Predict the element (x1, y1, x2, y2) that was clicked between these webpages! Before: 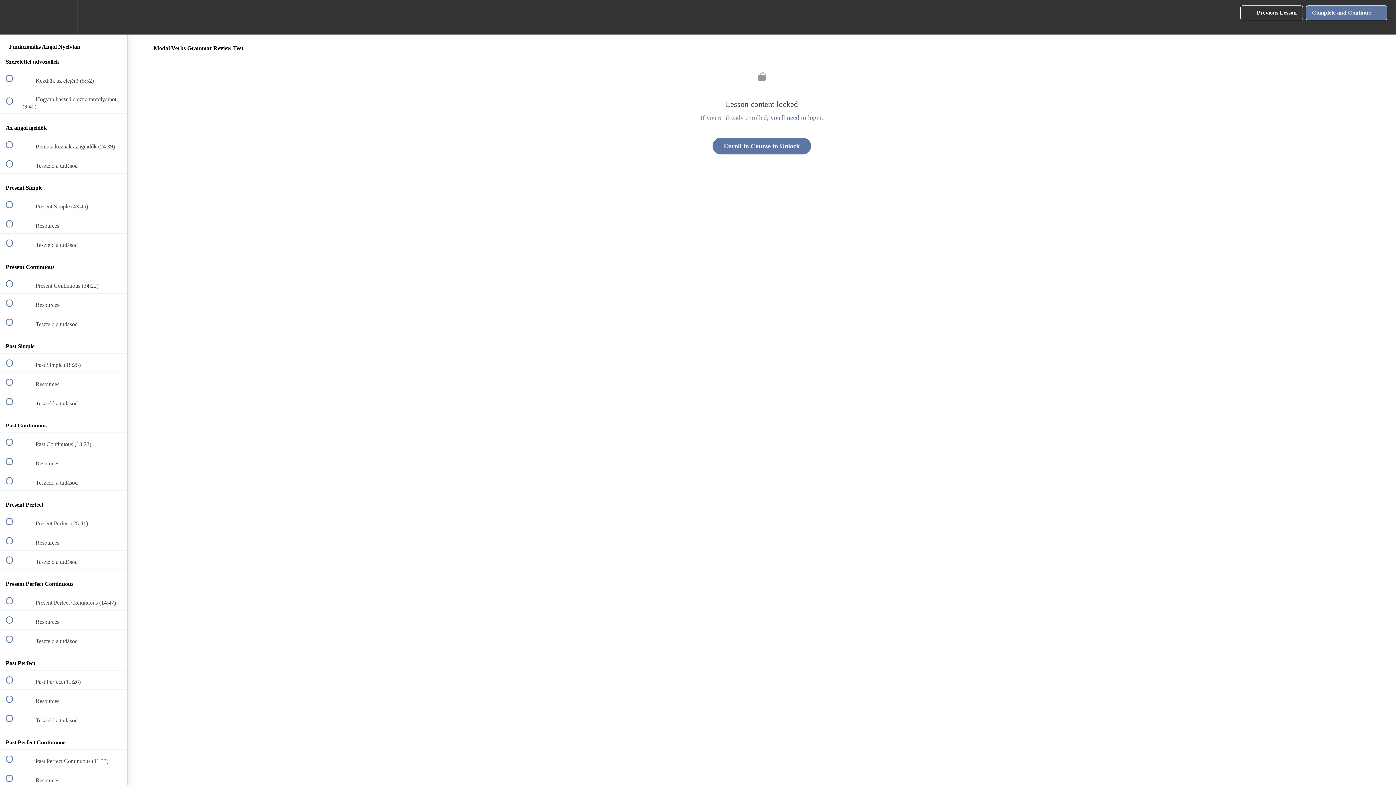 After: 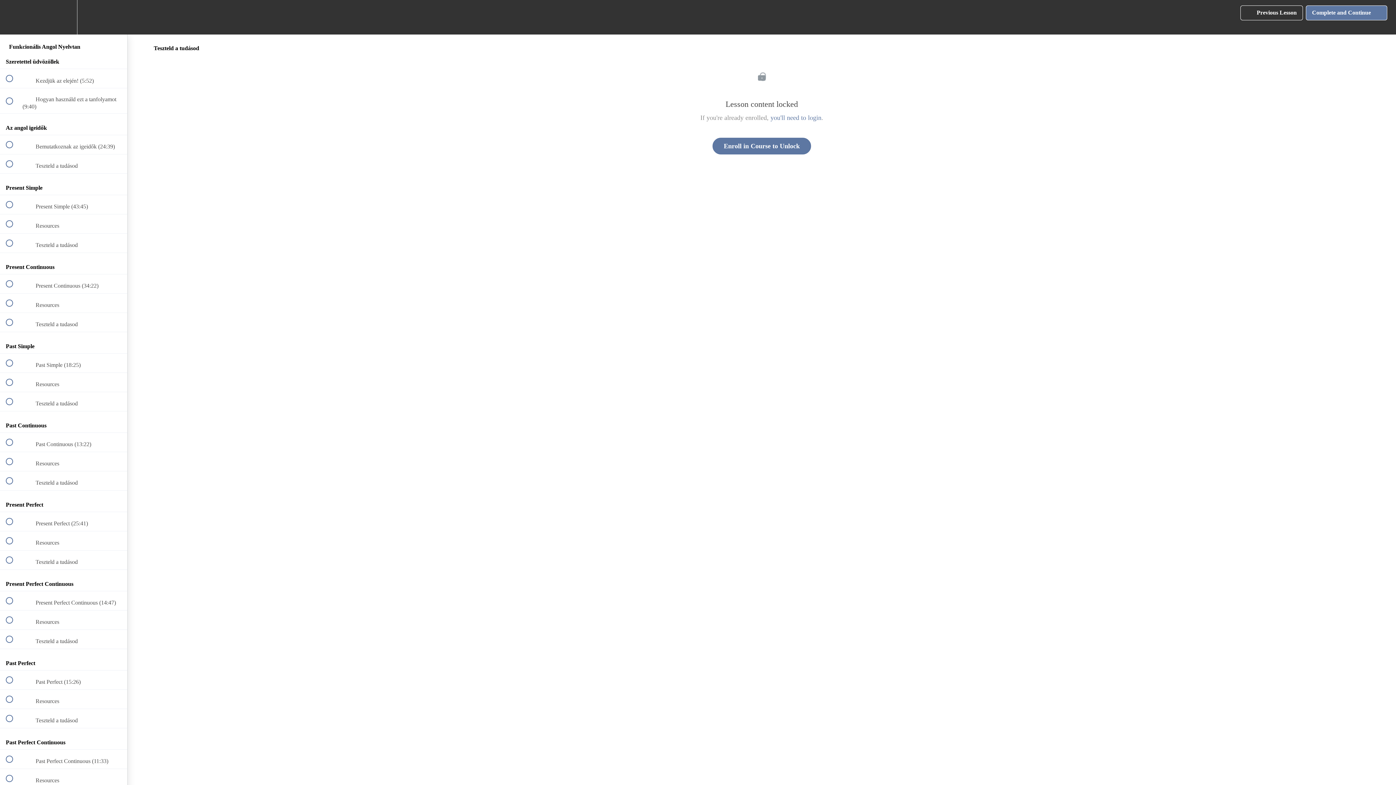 Action: label:  
 Teszteld a tudásod bbox: (0, 630, 127, 649)